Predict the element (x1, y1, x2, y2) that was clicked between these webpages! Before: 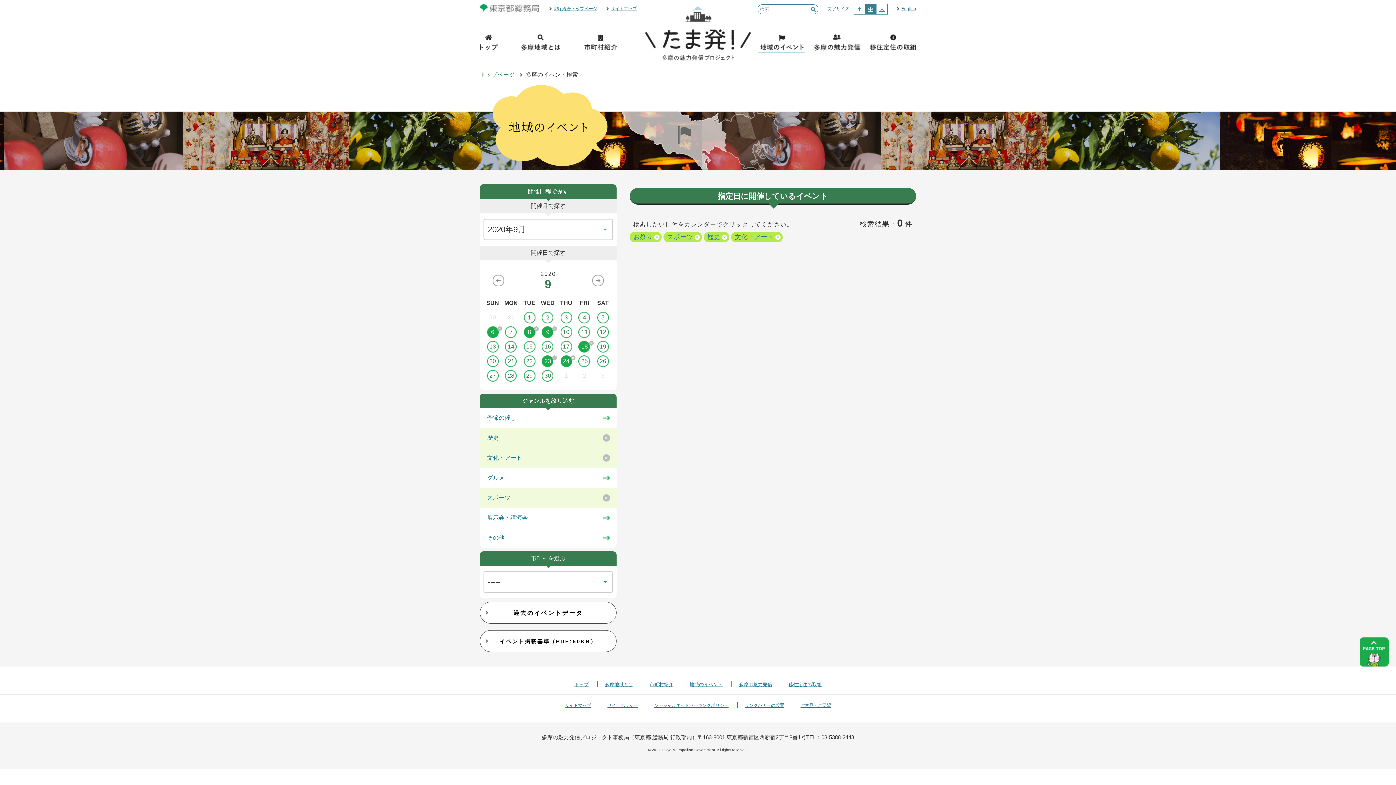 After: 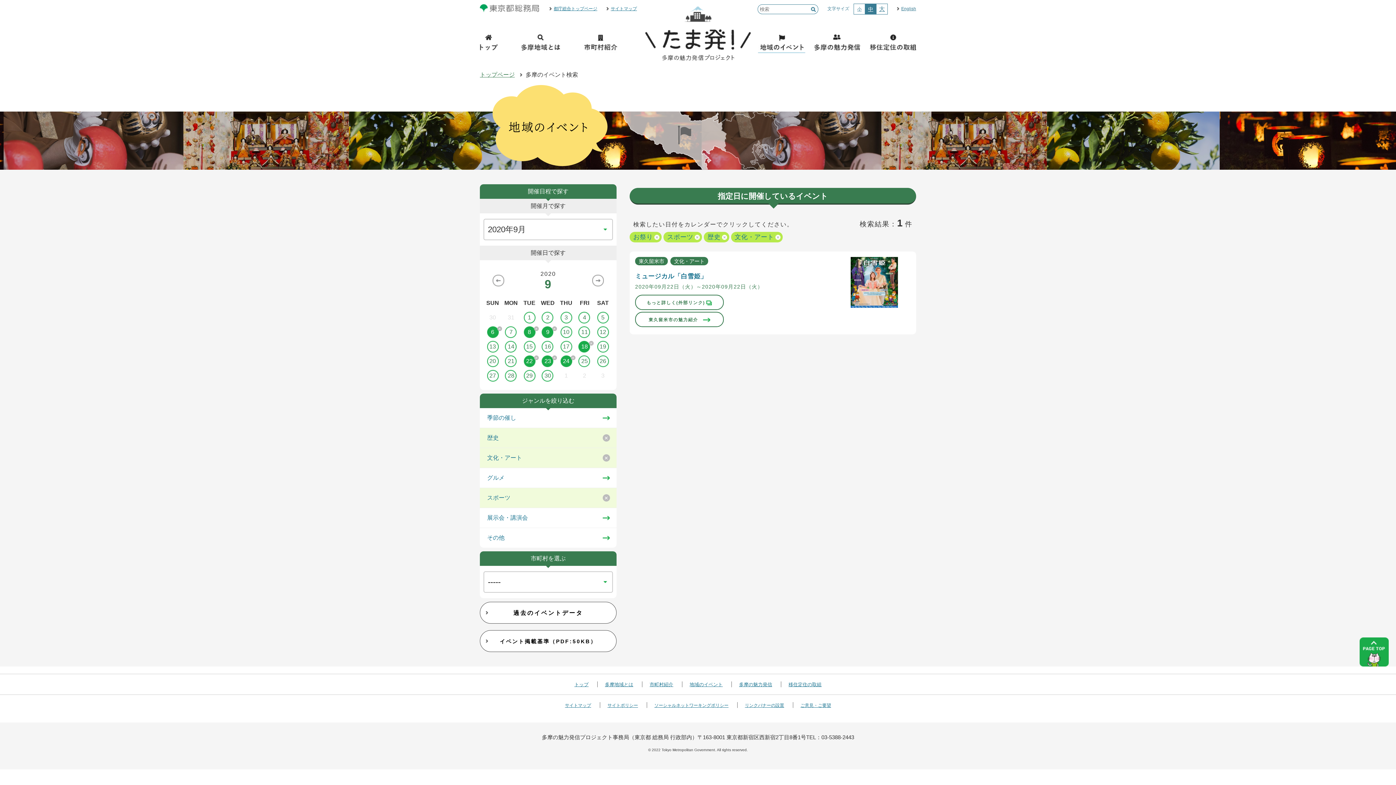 Action: bbox: (520, 355, 538, 367) label: 22